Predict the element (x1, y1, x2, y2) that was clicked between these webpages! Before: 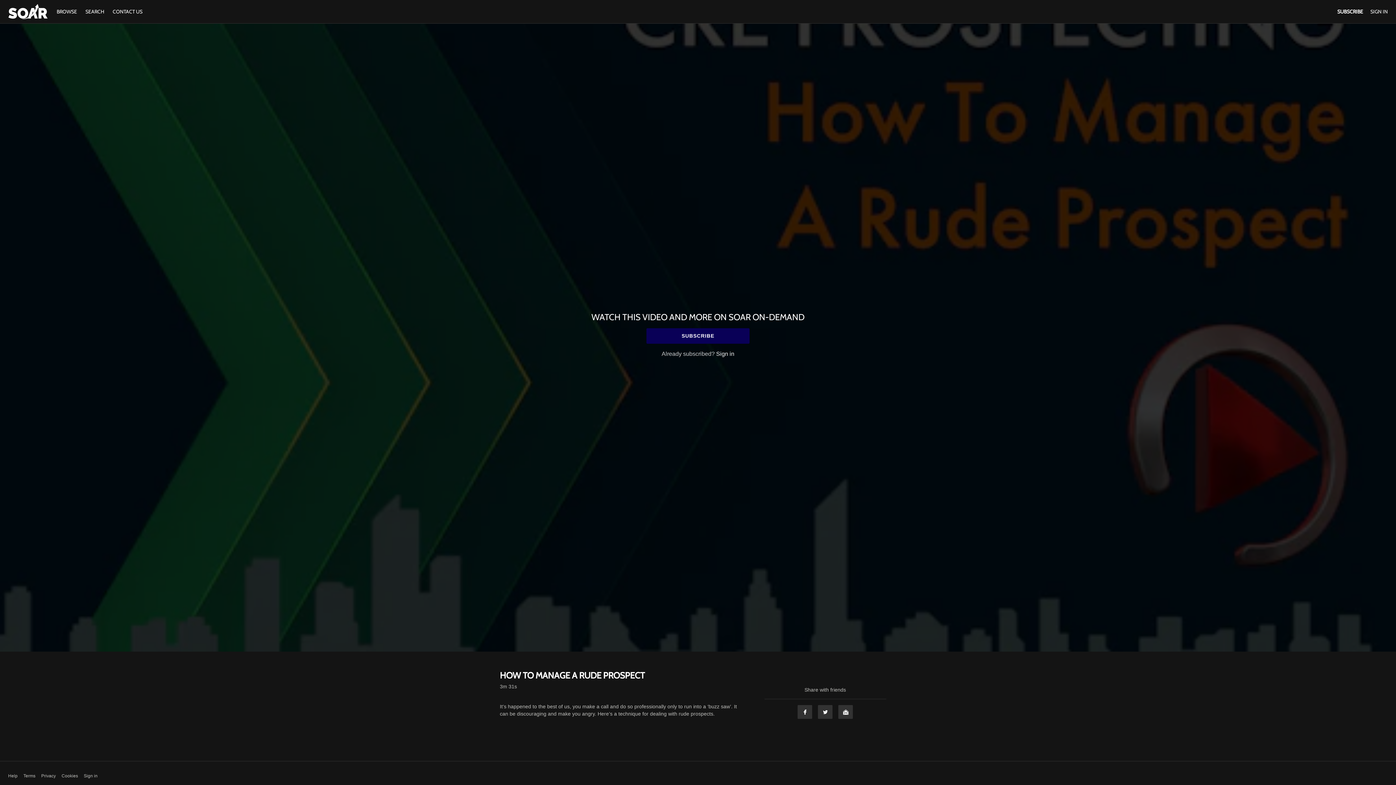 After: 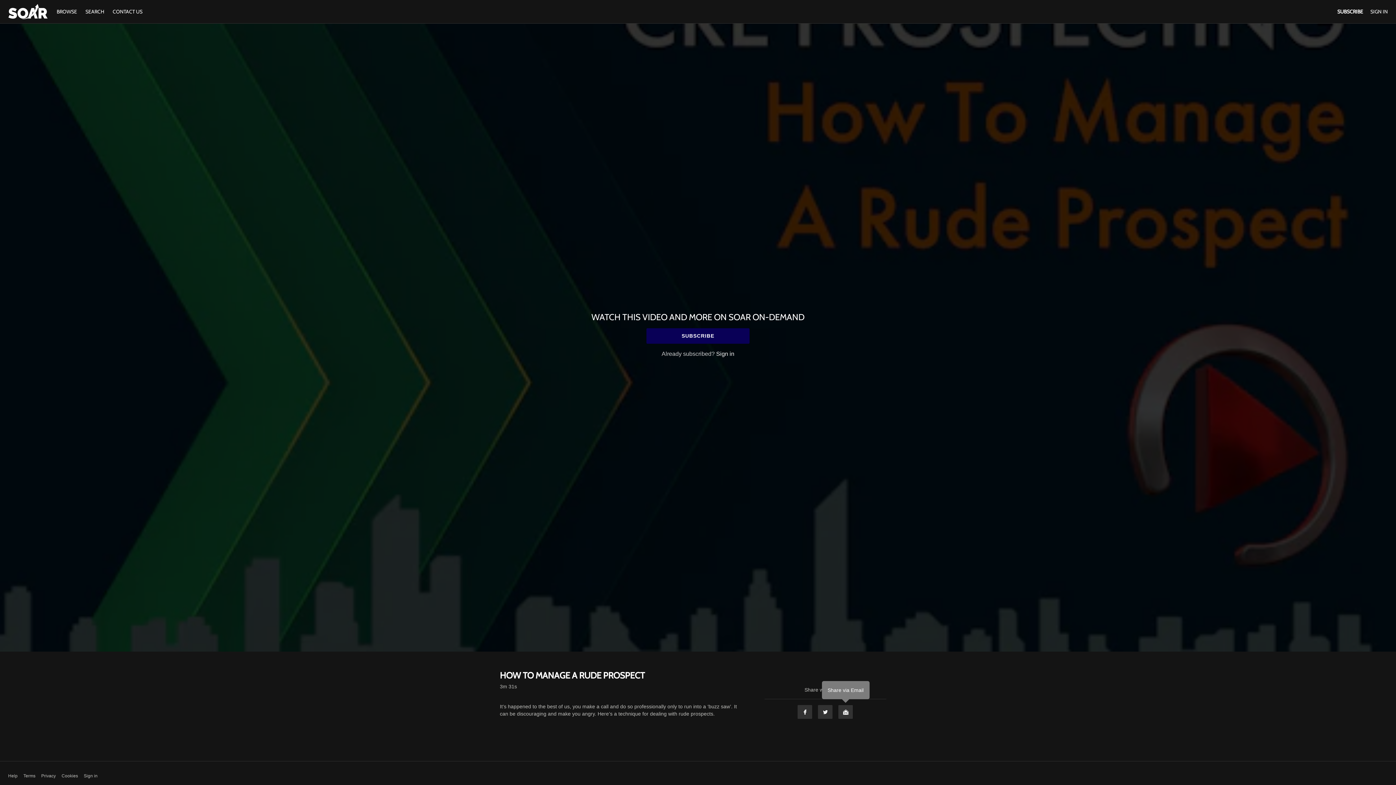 Action: label: Email bbox: (838, 705, 853, 719)